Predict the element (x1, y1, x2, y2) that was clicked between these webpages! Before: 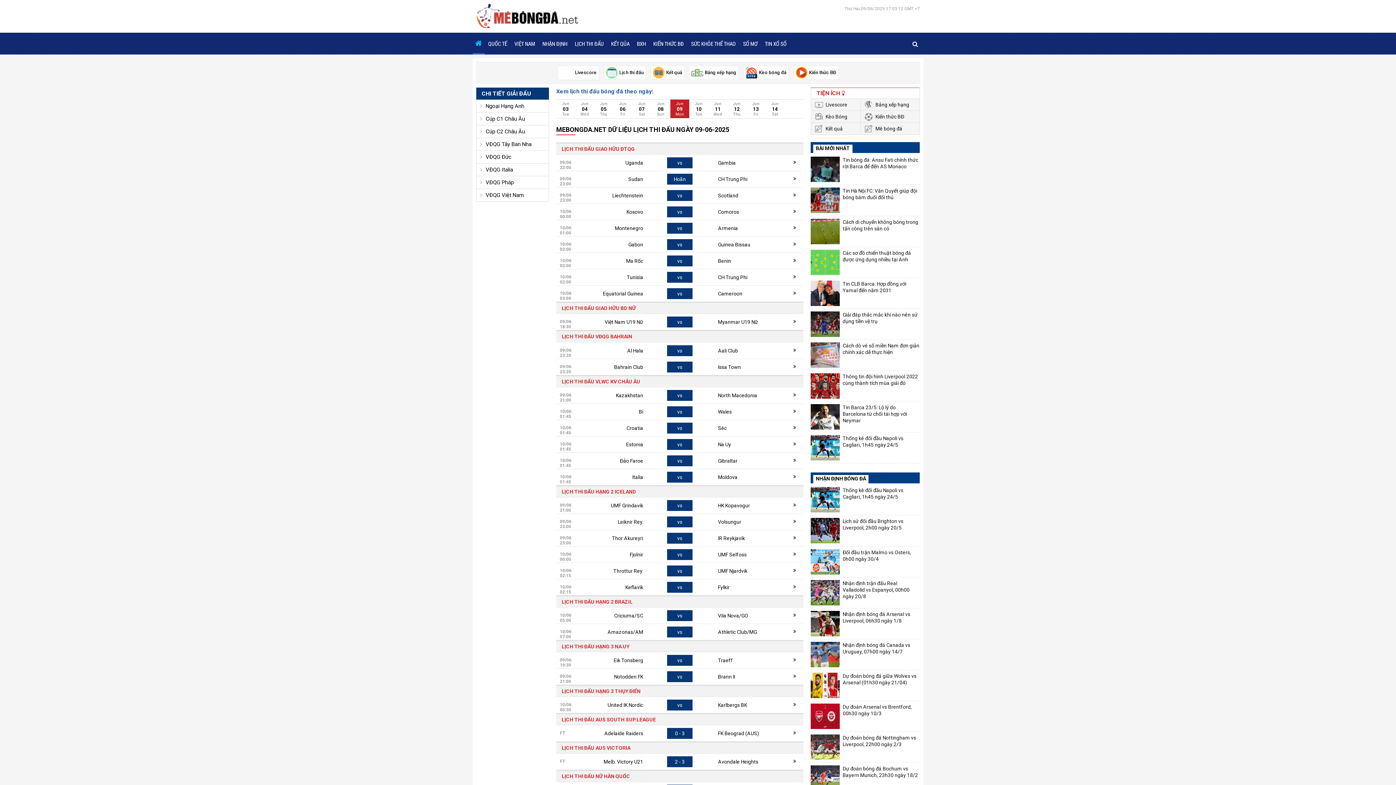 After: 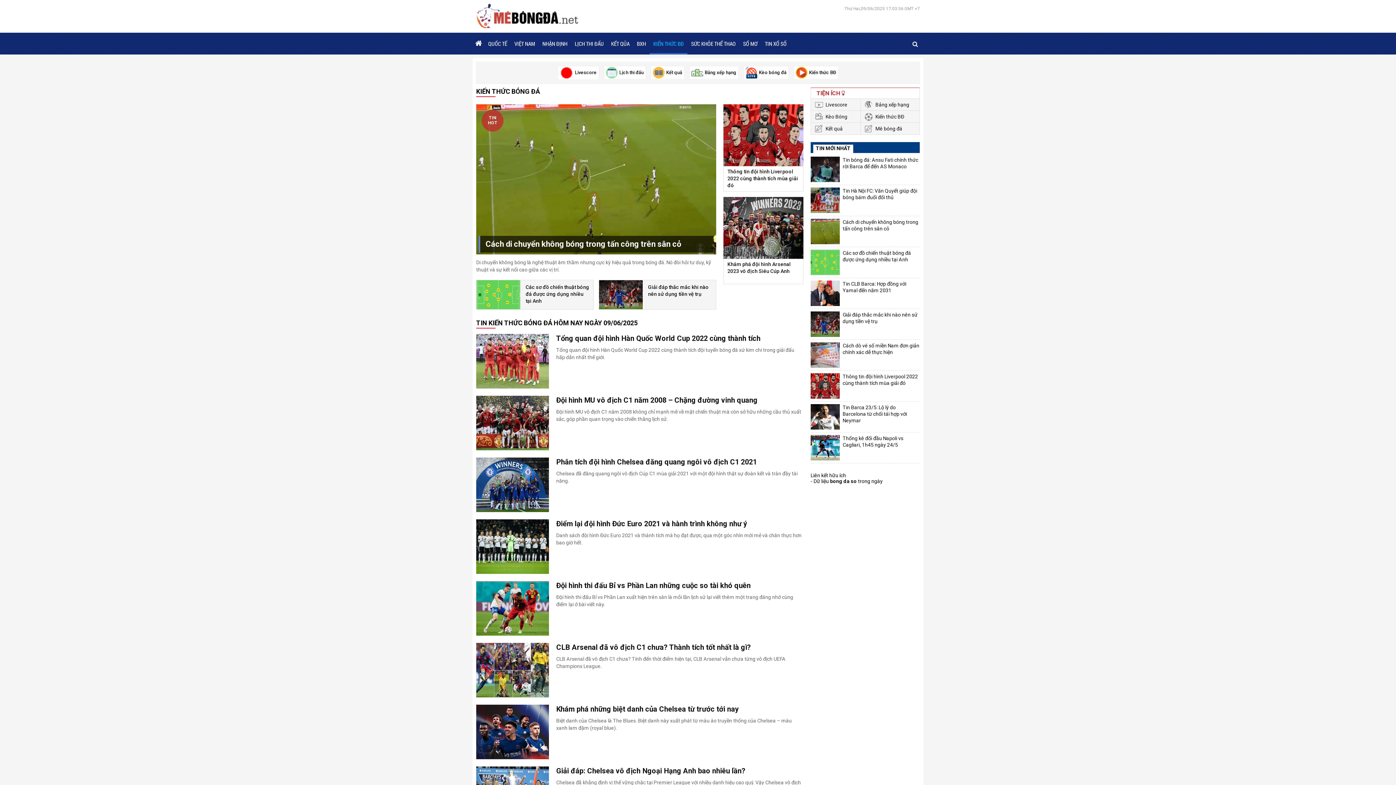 Action: label: KIẾN THỨC BĐ bbox: (649, 32, 687, 54)